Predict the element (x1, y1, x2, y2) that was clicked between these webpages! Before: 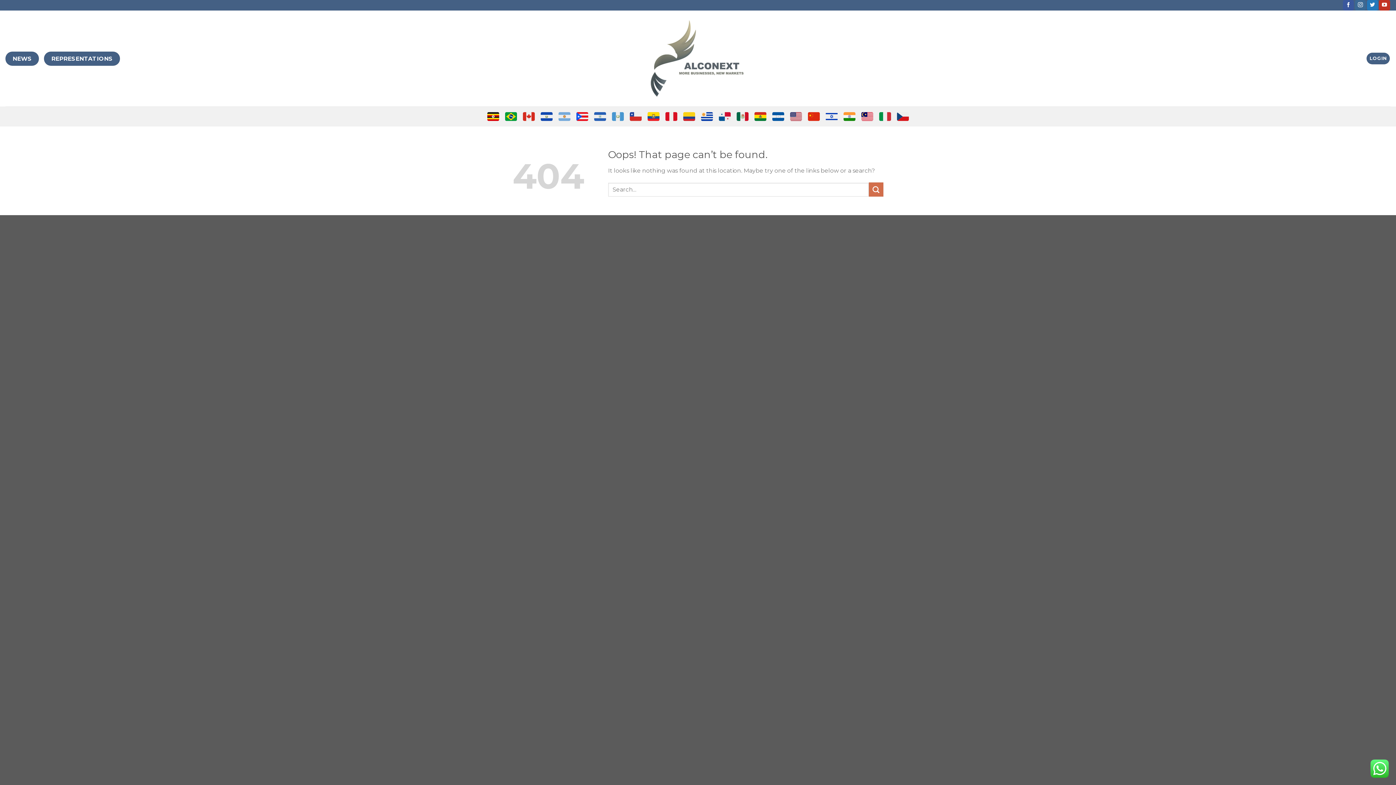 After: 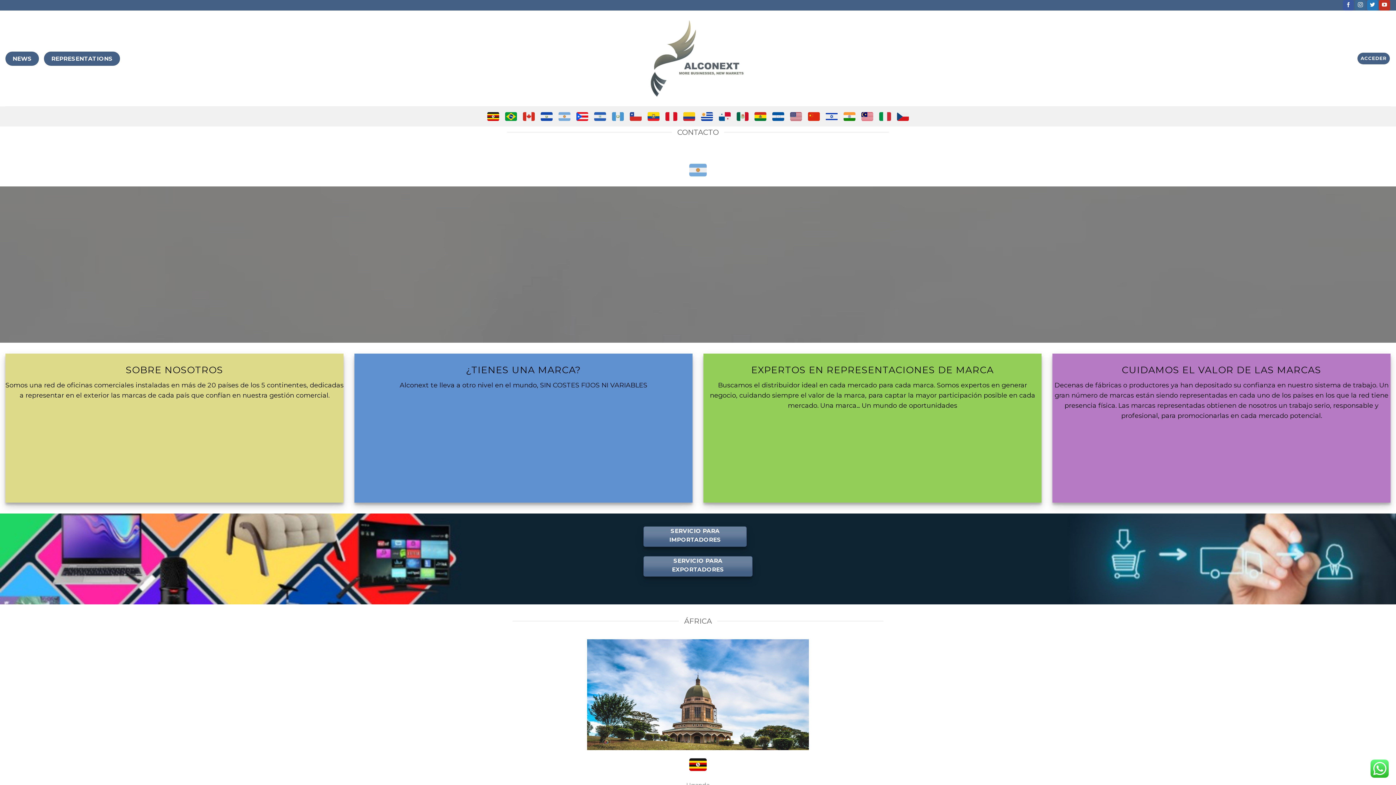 Action: bbox: (556, 107, 572, 126)